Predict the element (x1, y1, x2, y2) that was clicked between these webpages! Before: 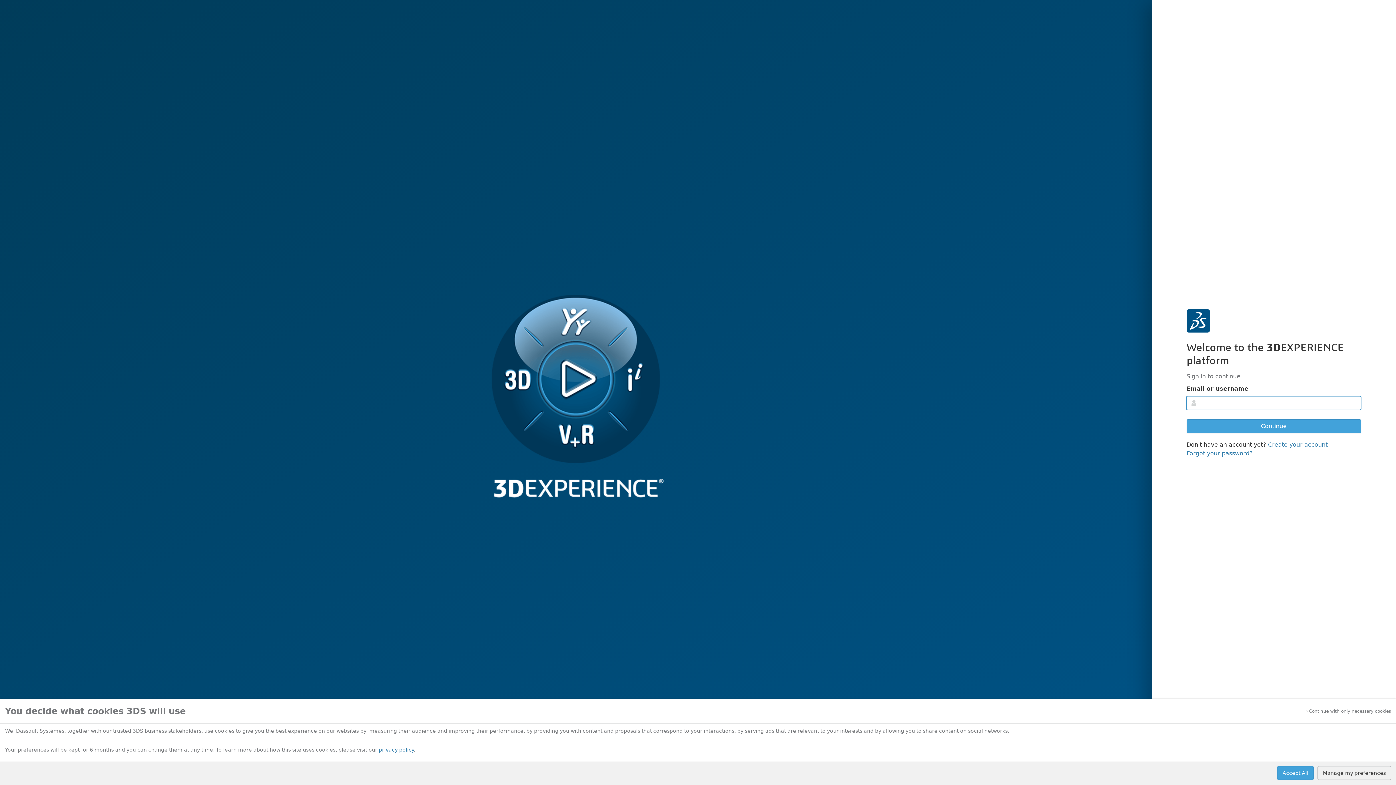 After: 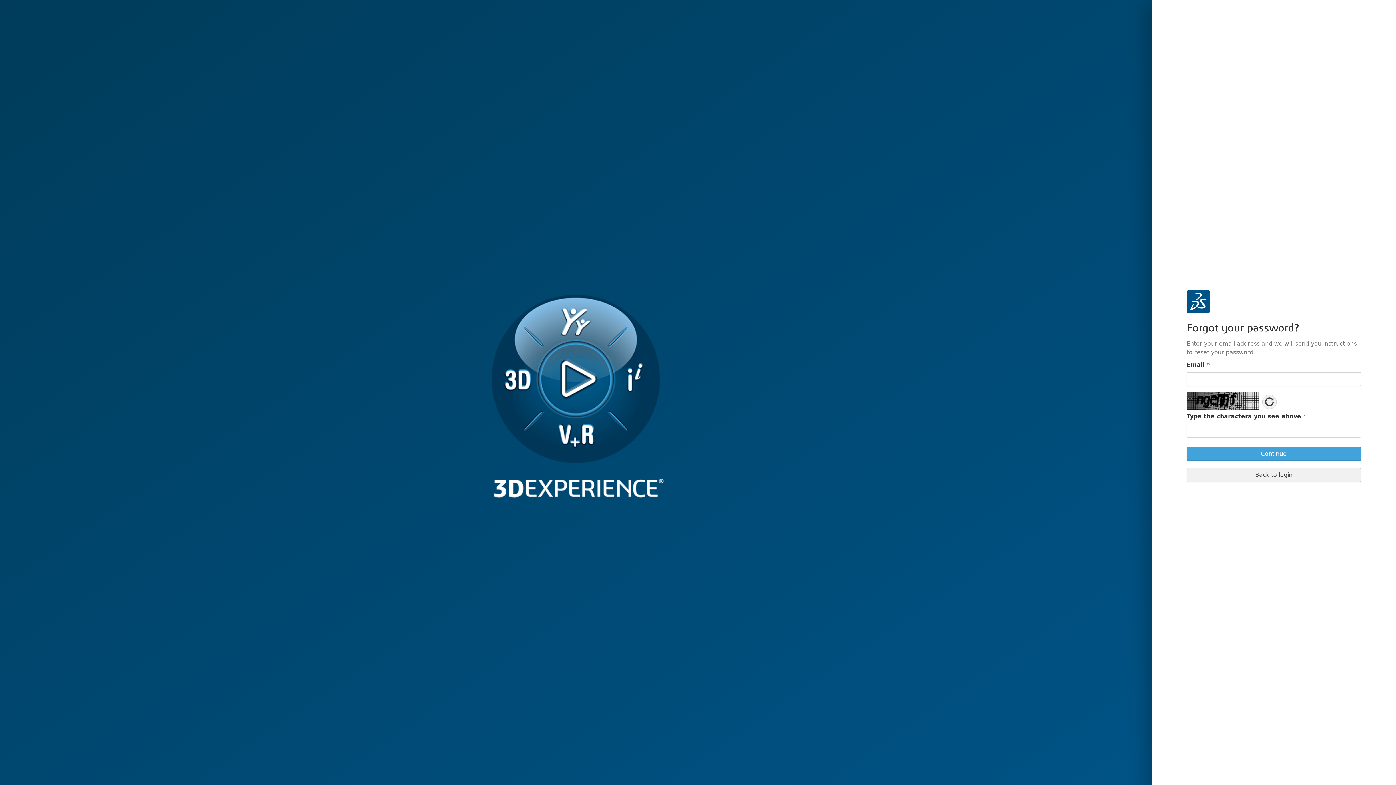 Action: label: Forgot your password? bbox: (1186, 450, 1253, 456)